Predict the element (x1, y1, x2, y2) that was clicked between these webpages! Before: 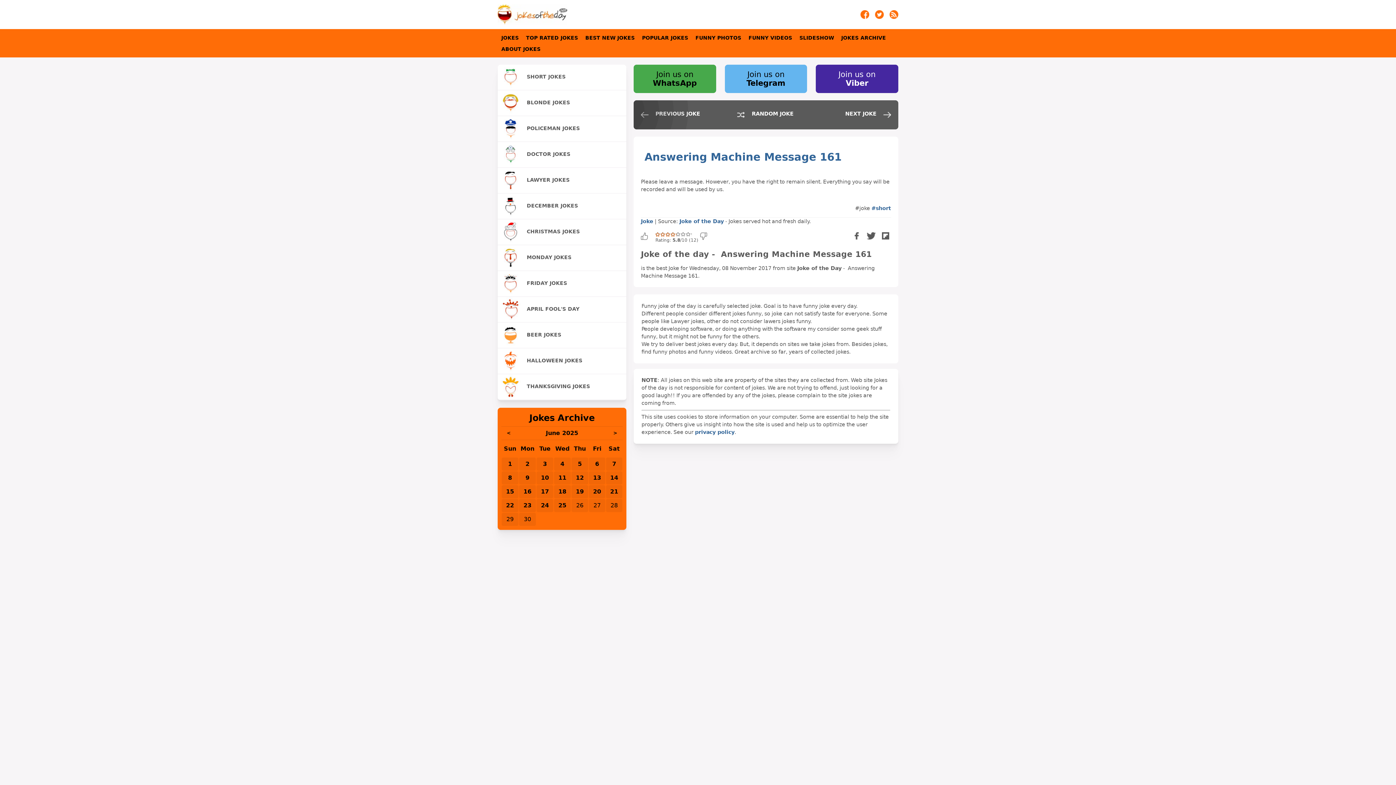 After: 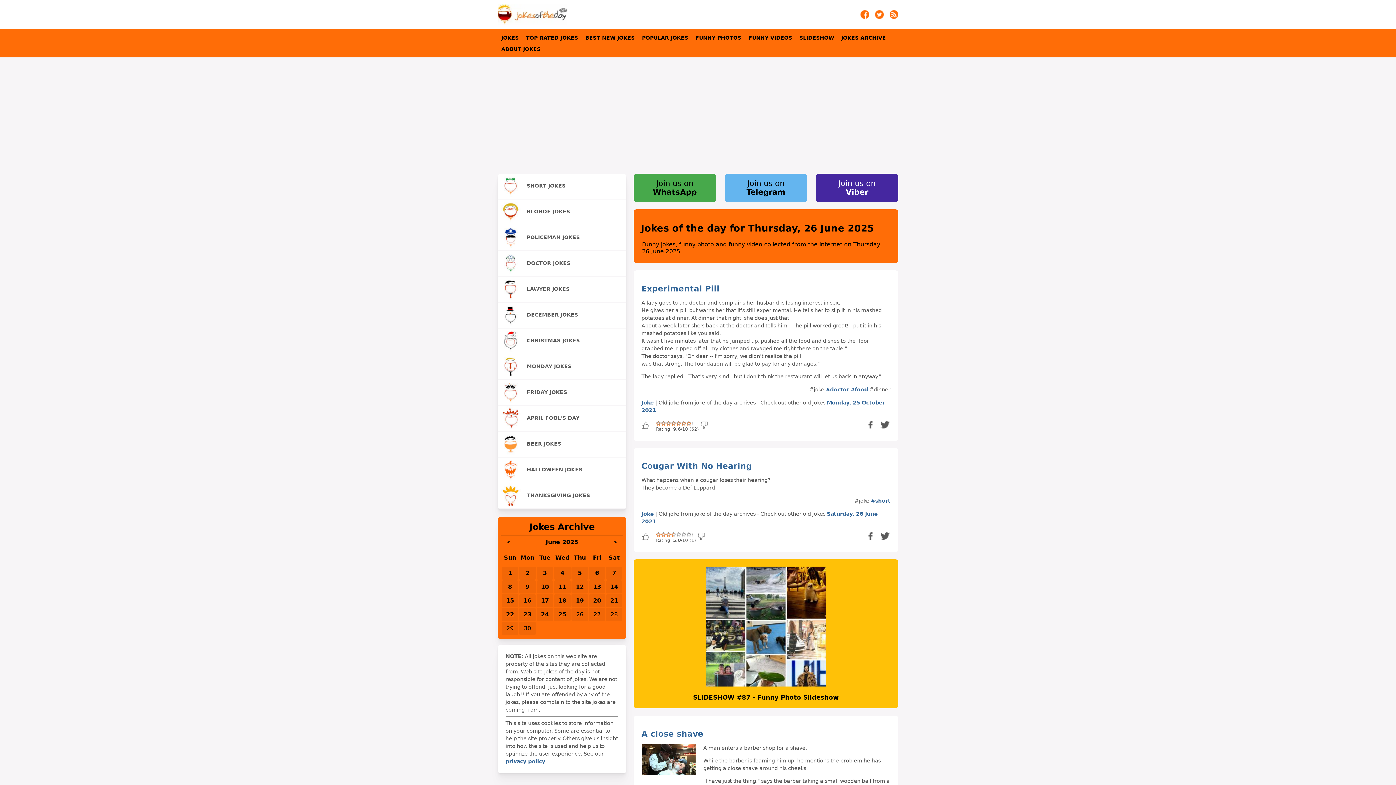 Action: bbox: (497, 2, 567, 26)